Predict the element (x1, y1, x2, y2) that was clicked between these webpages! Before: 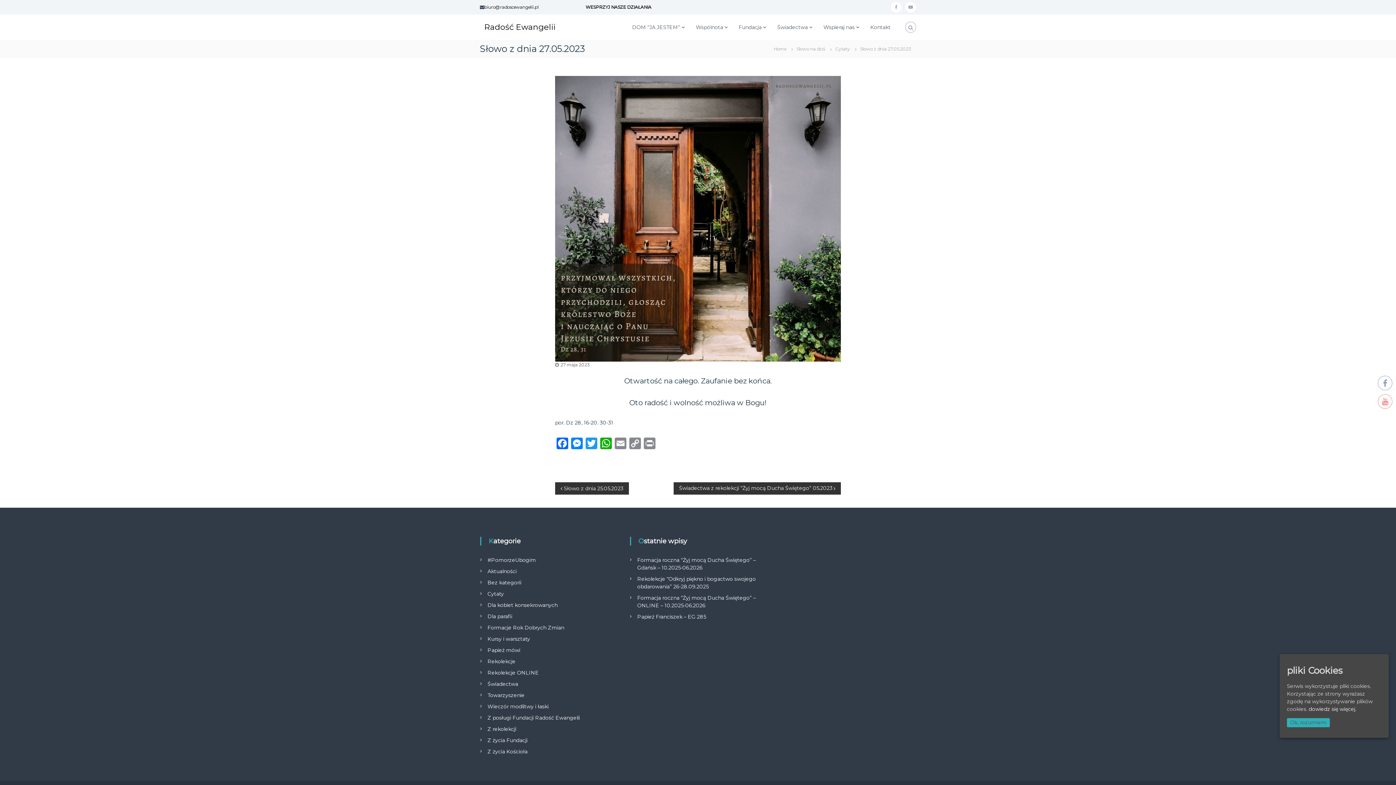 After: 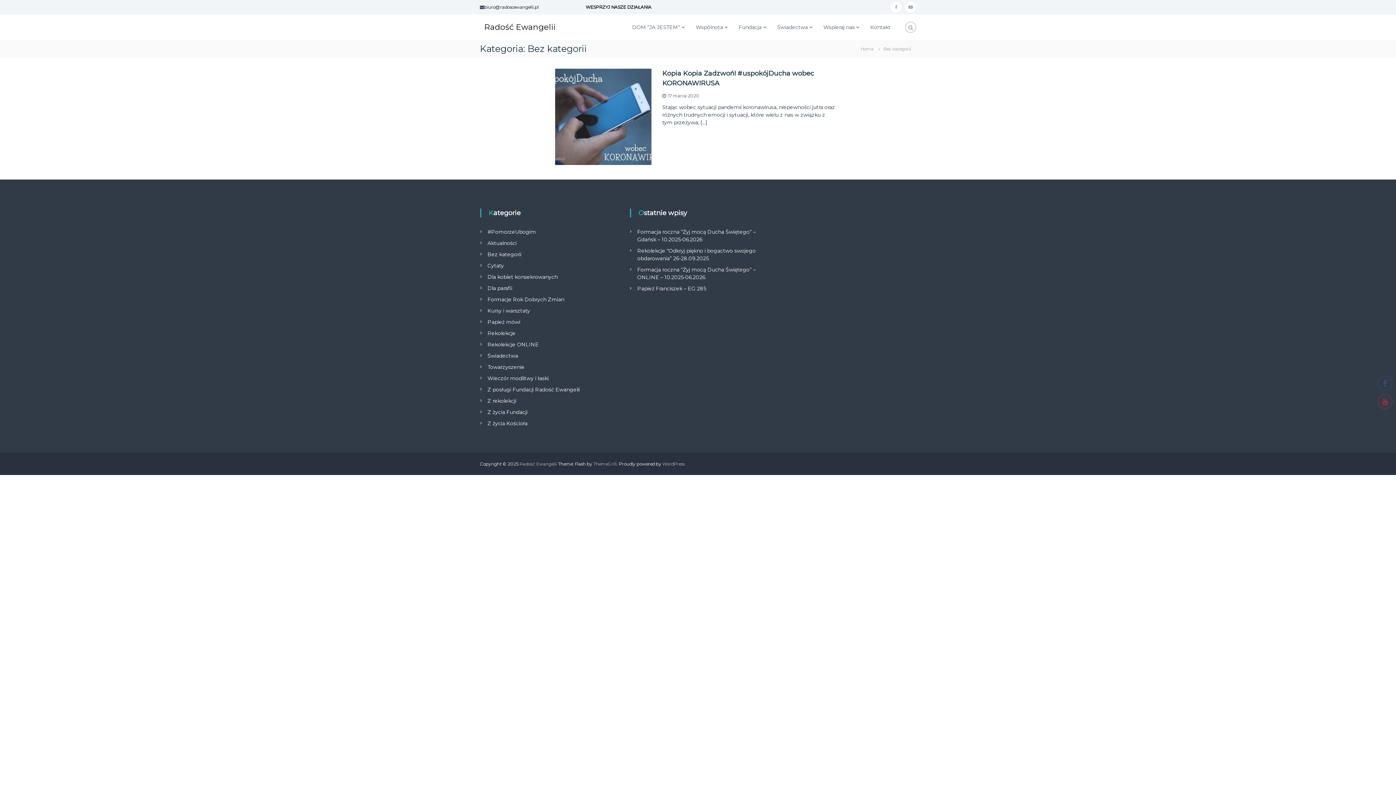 Action: label: Bez kategorii bbox: (487, 579, 521, 586)